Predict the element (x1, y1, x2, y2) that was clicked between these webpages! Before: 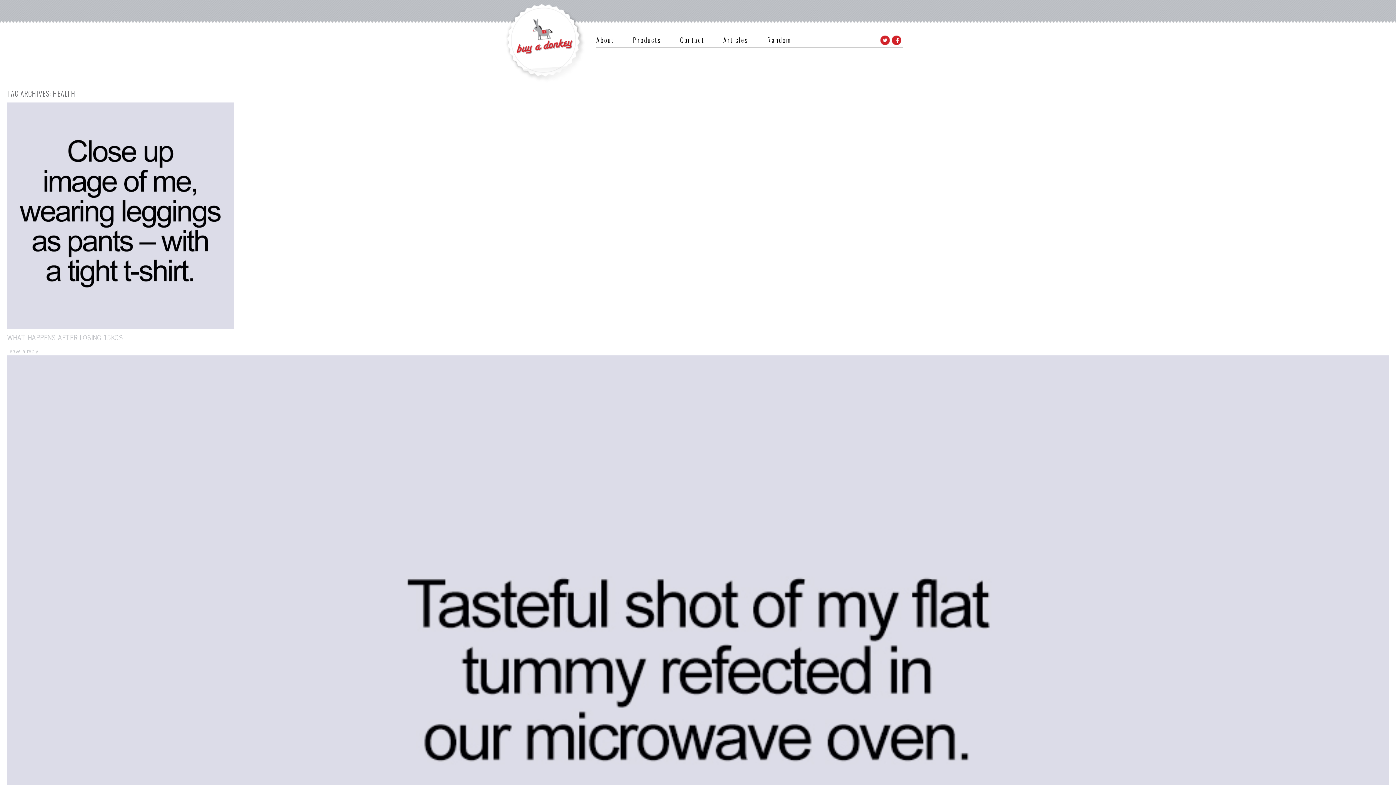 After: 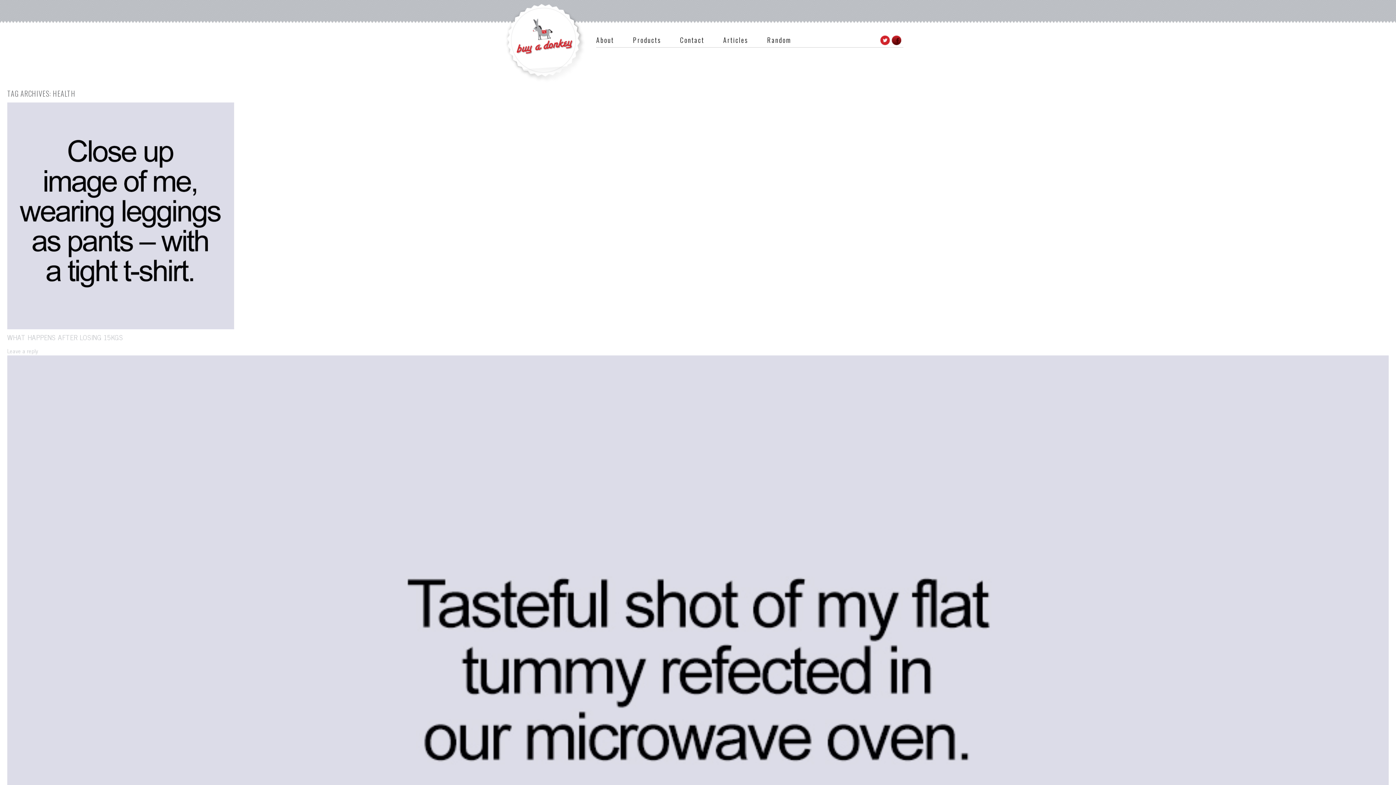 Action: bbox: (891, 34, 902, 45)